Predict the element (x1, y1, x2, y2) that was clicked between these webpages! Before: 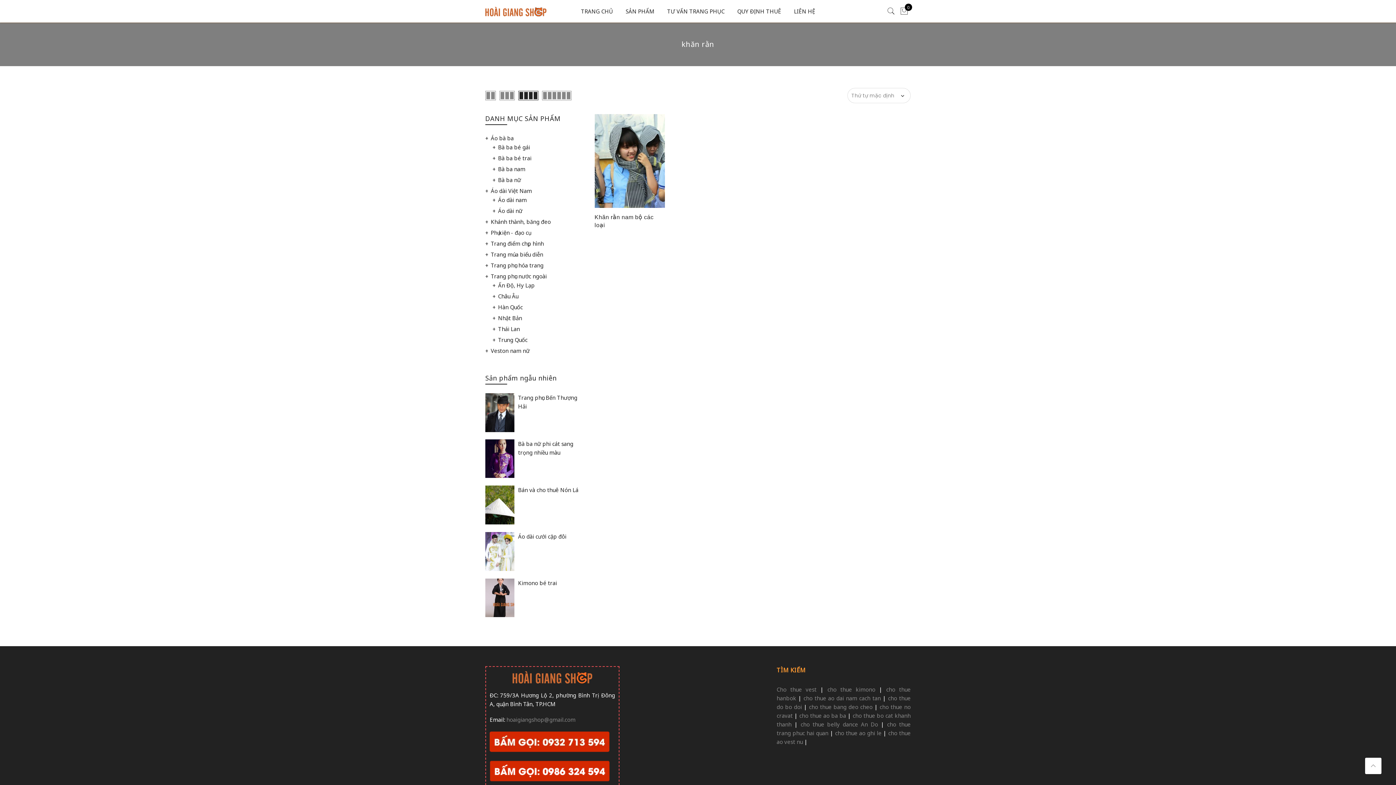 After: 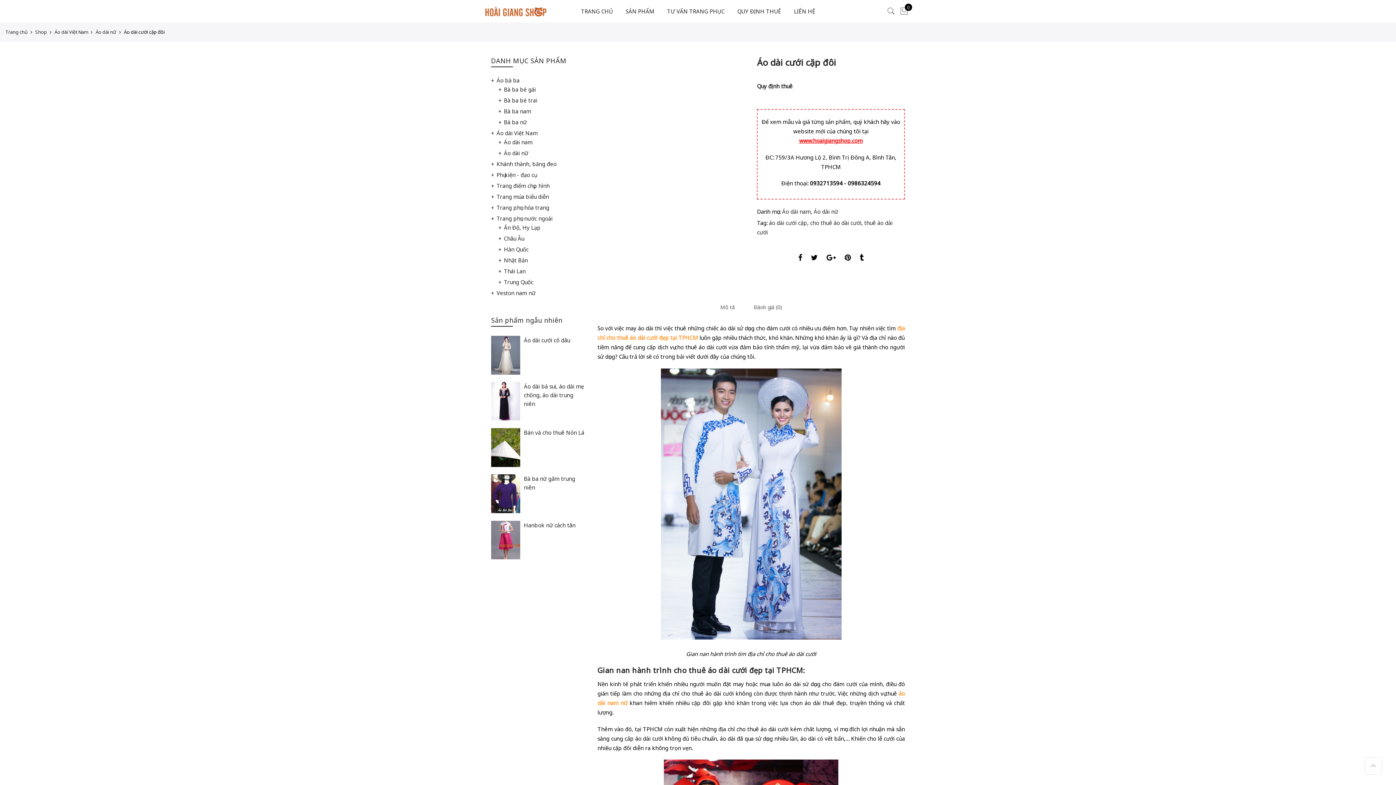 Action: label: Áo dài cưới cặp đôi bbox: (485, 532, 583, 541)